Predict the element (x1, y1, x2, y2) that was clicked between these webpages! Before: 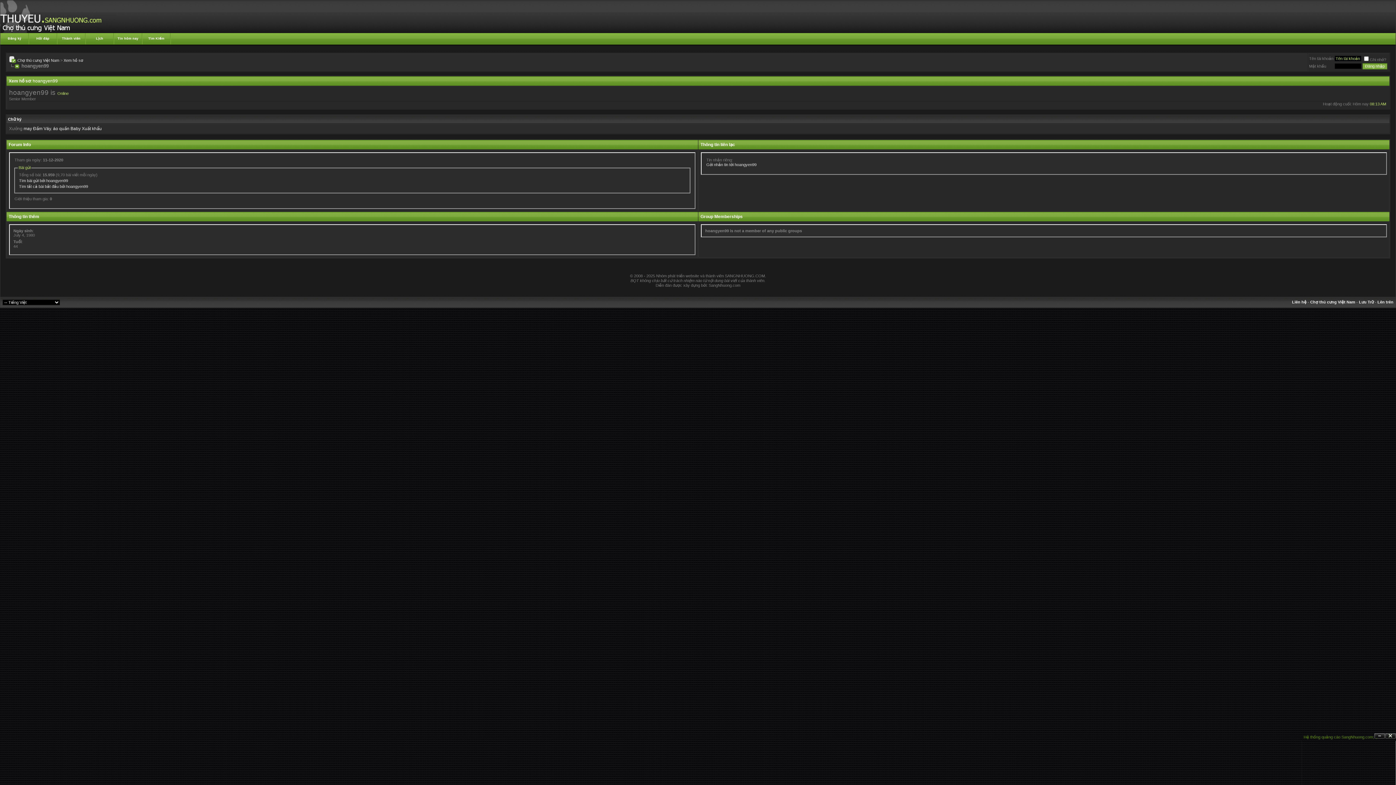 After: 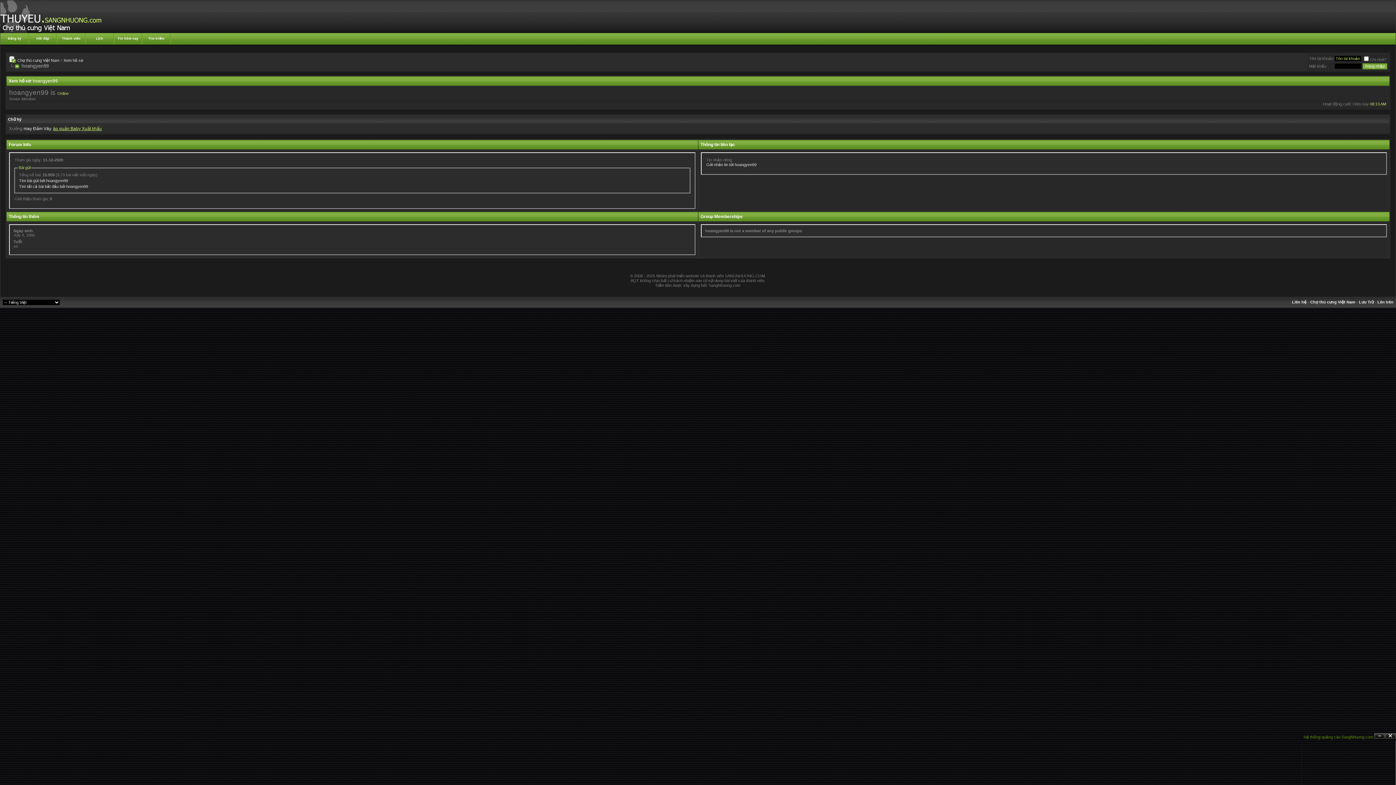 Action: label: áo quần Baby Xuất khẩu bbox: (53, 126, 101, 131)